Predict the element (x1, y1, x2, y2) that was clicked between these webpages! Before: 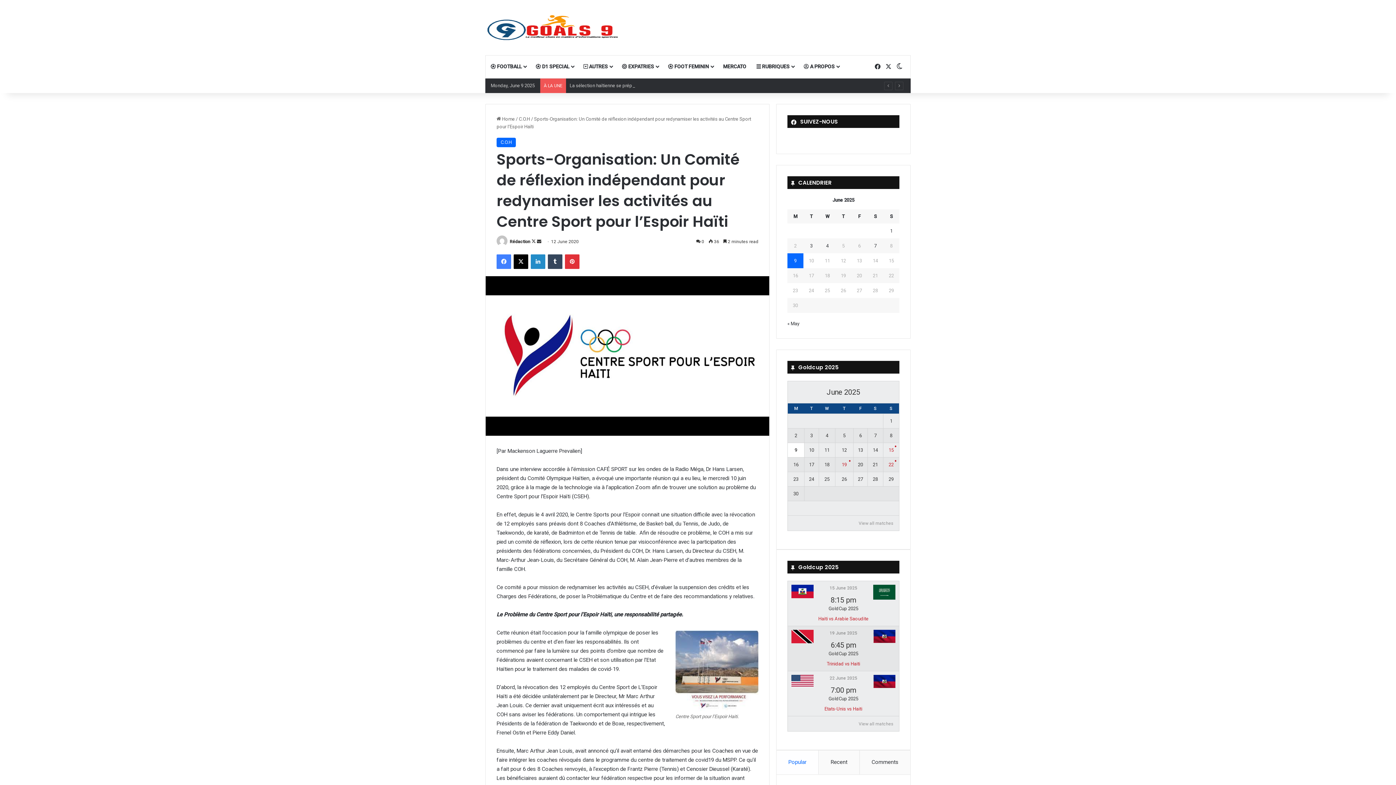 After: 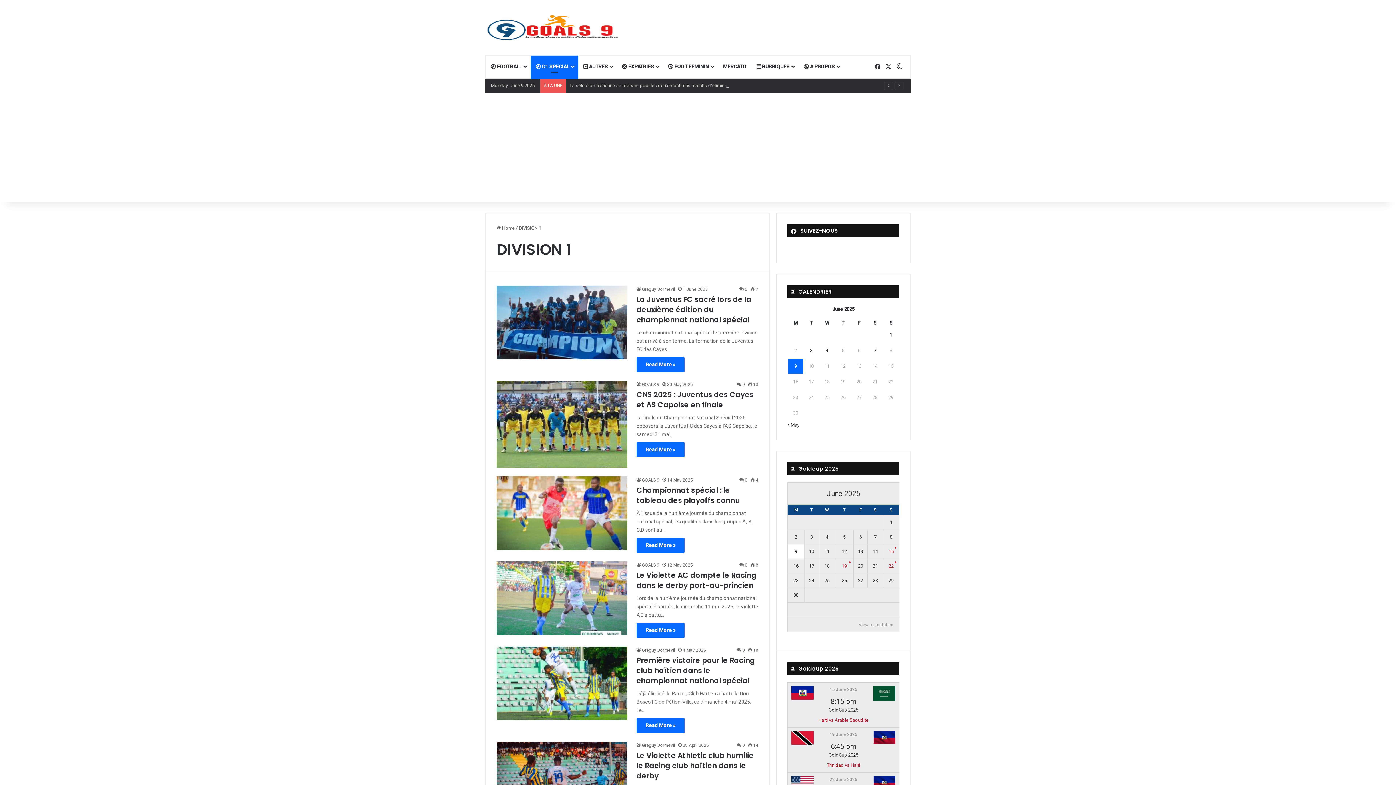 Action: label:  D1 SPECIAL bbox: (530, 55, 578, 77)